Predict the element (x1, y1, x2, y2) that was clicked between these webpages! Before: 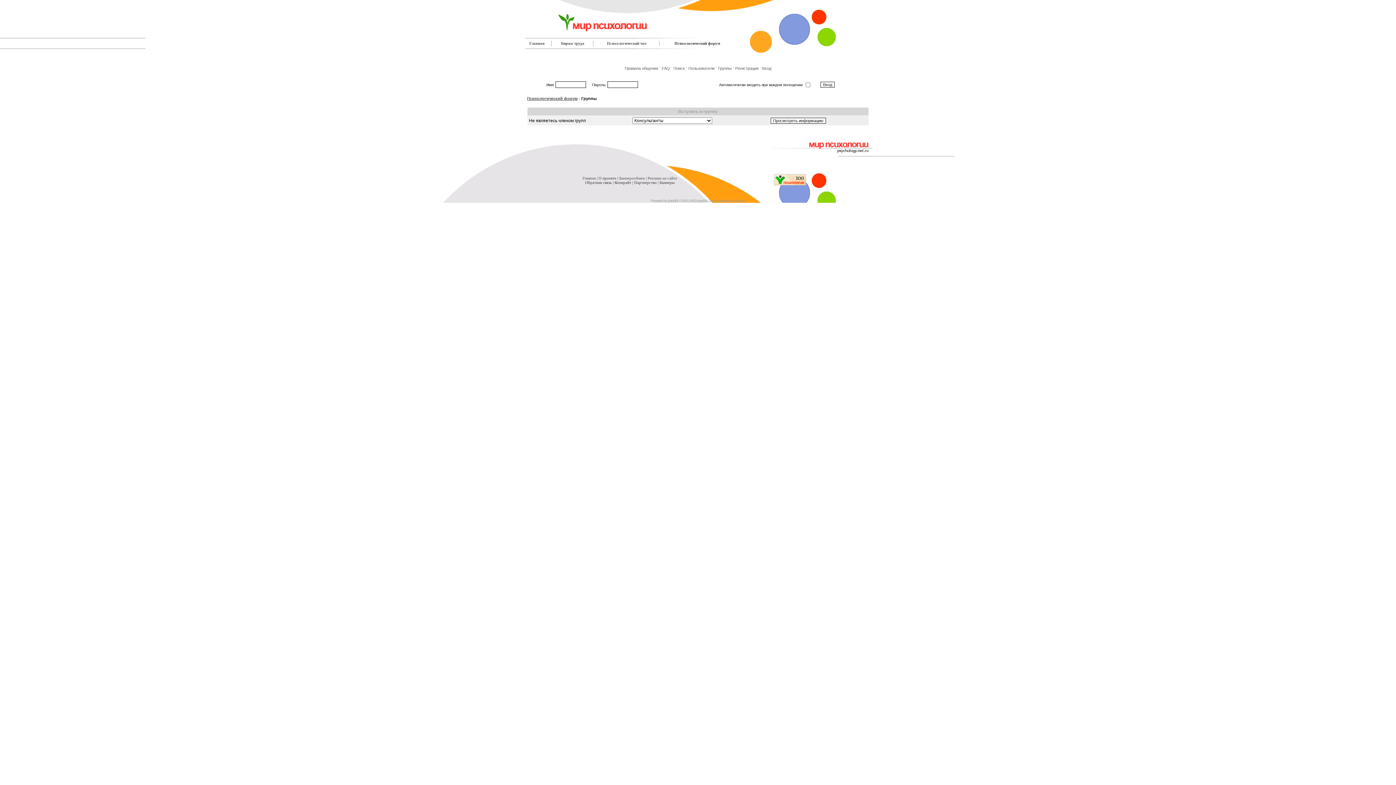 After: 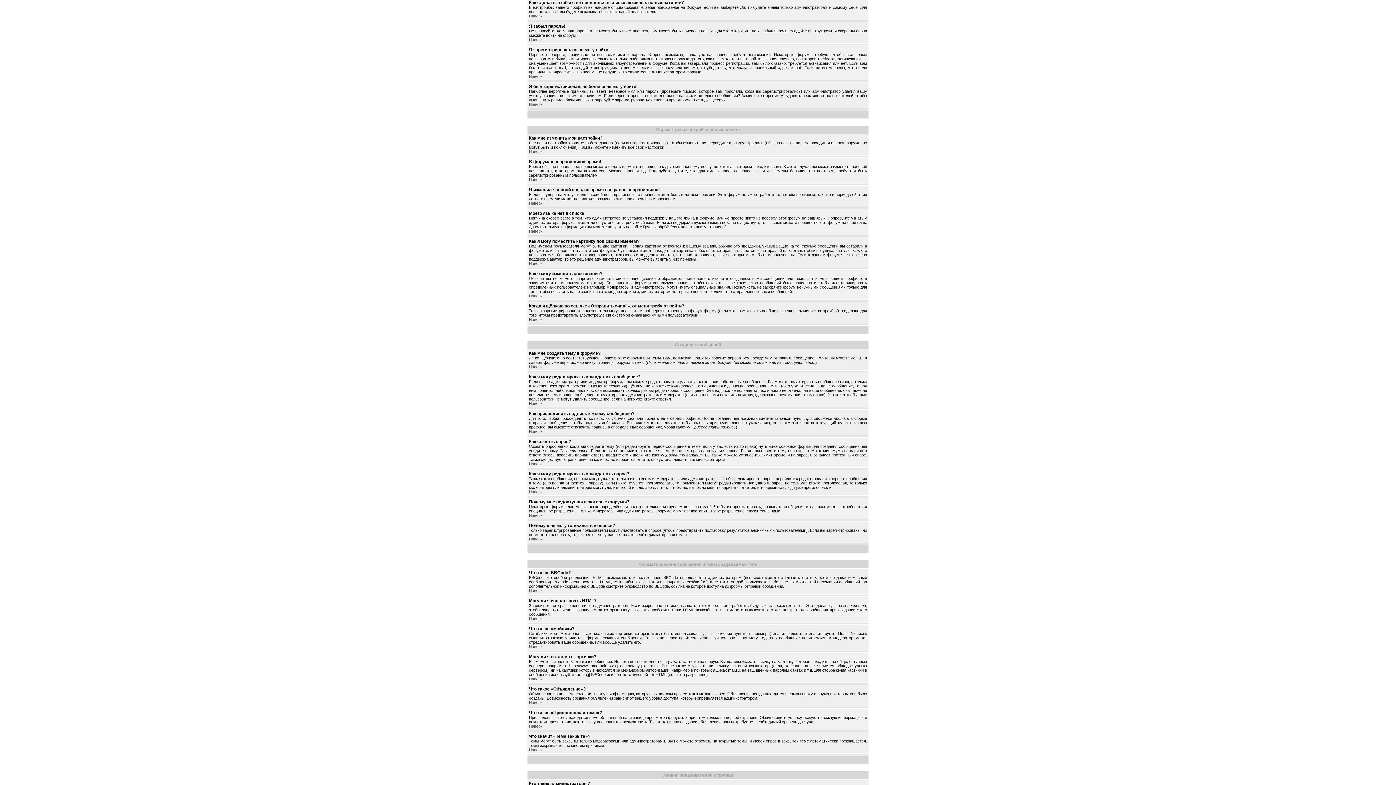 Action: bbox: (624, 66, 658, 70) label: Правила общения